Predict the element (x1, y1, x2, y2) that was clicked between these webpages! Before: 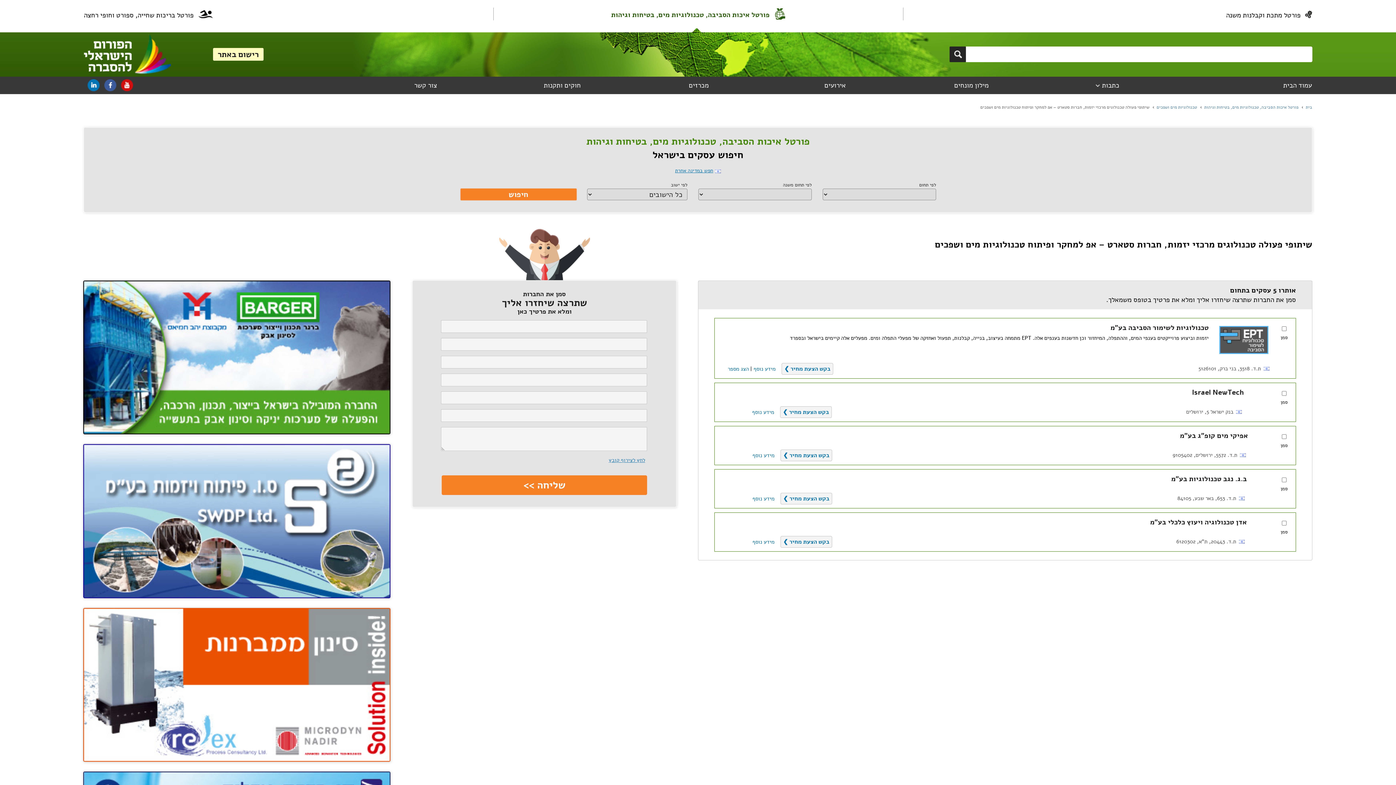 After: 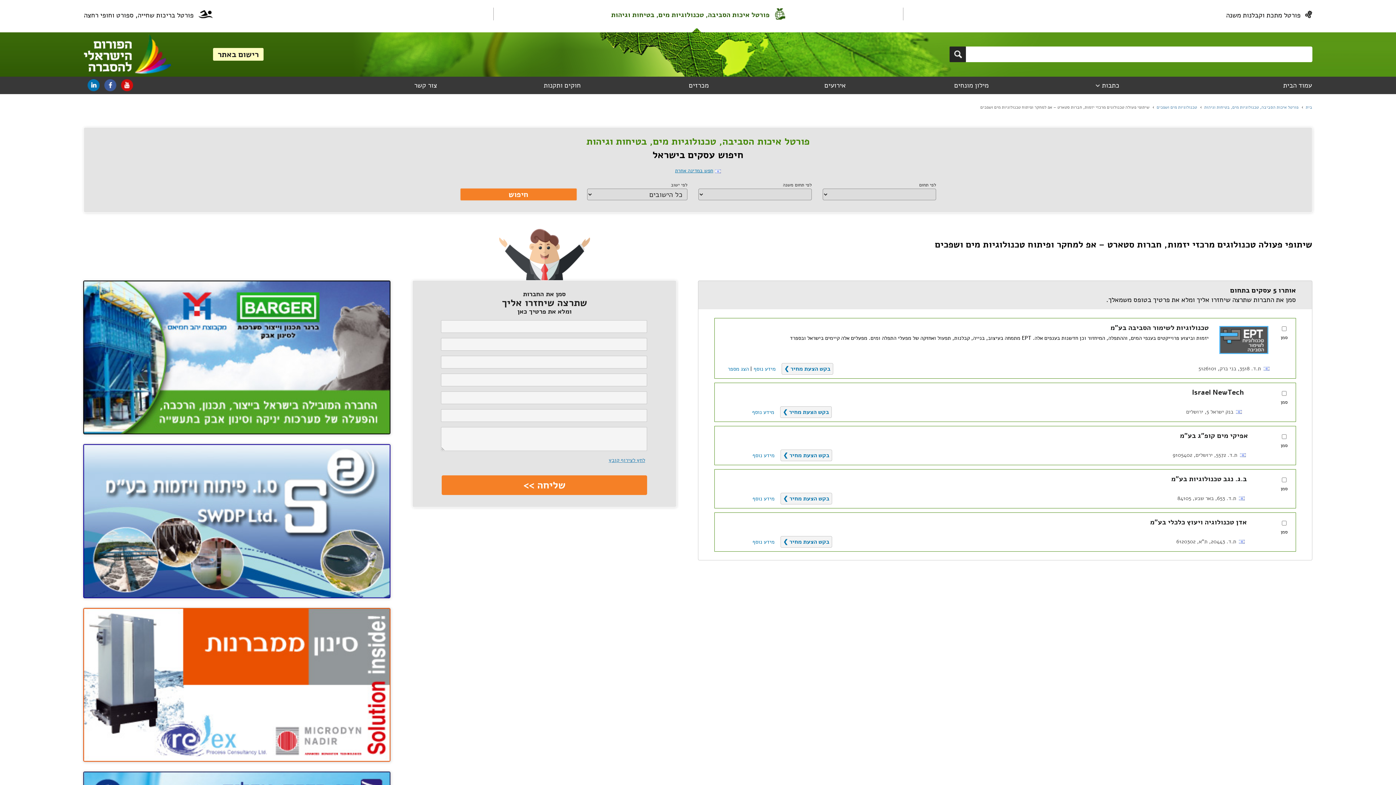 Action: bbox: (949, 46, 966, 62)